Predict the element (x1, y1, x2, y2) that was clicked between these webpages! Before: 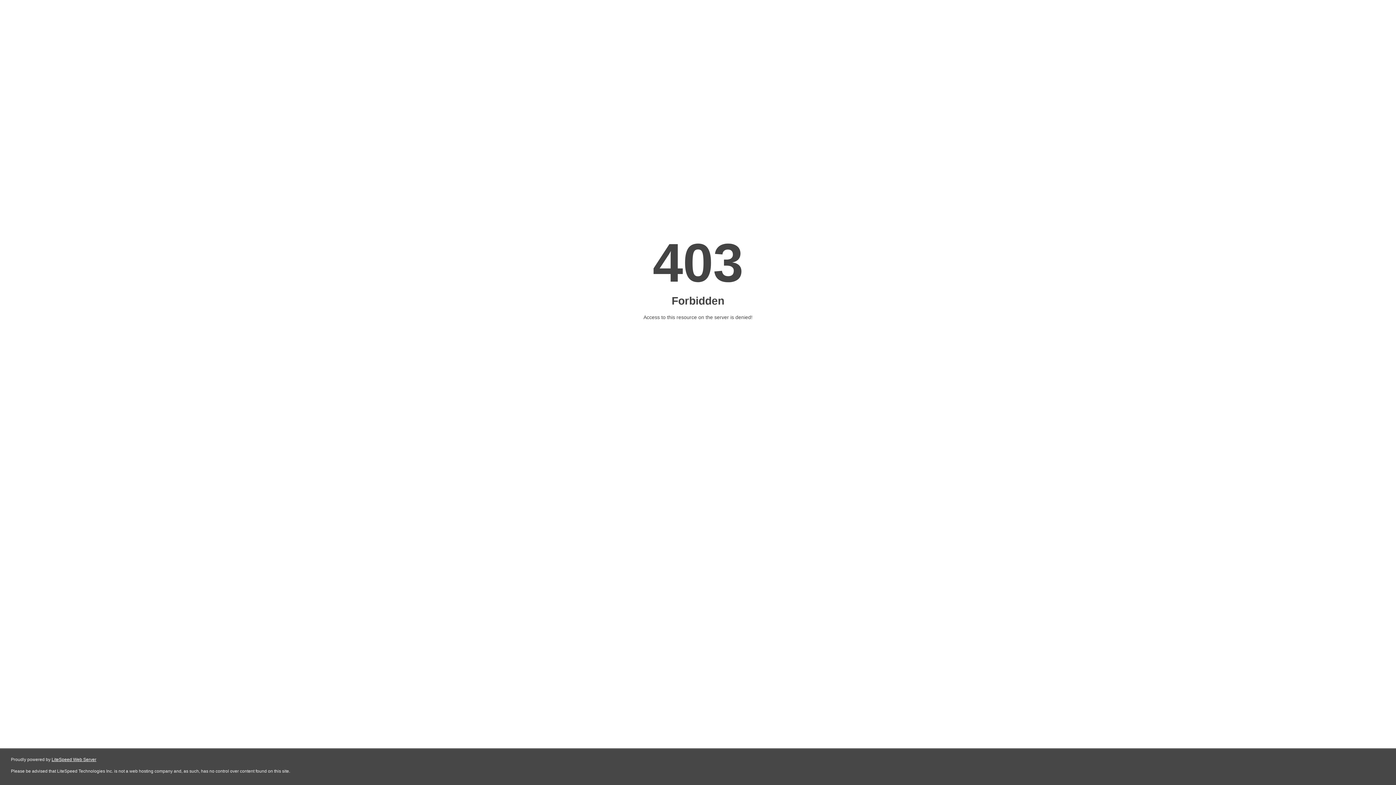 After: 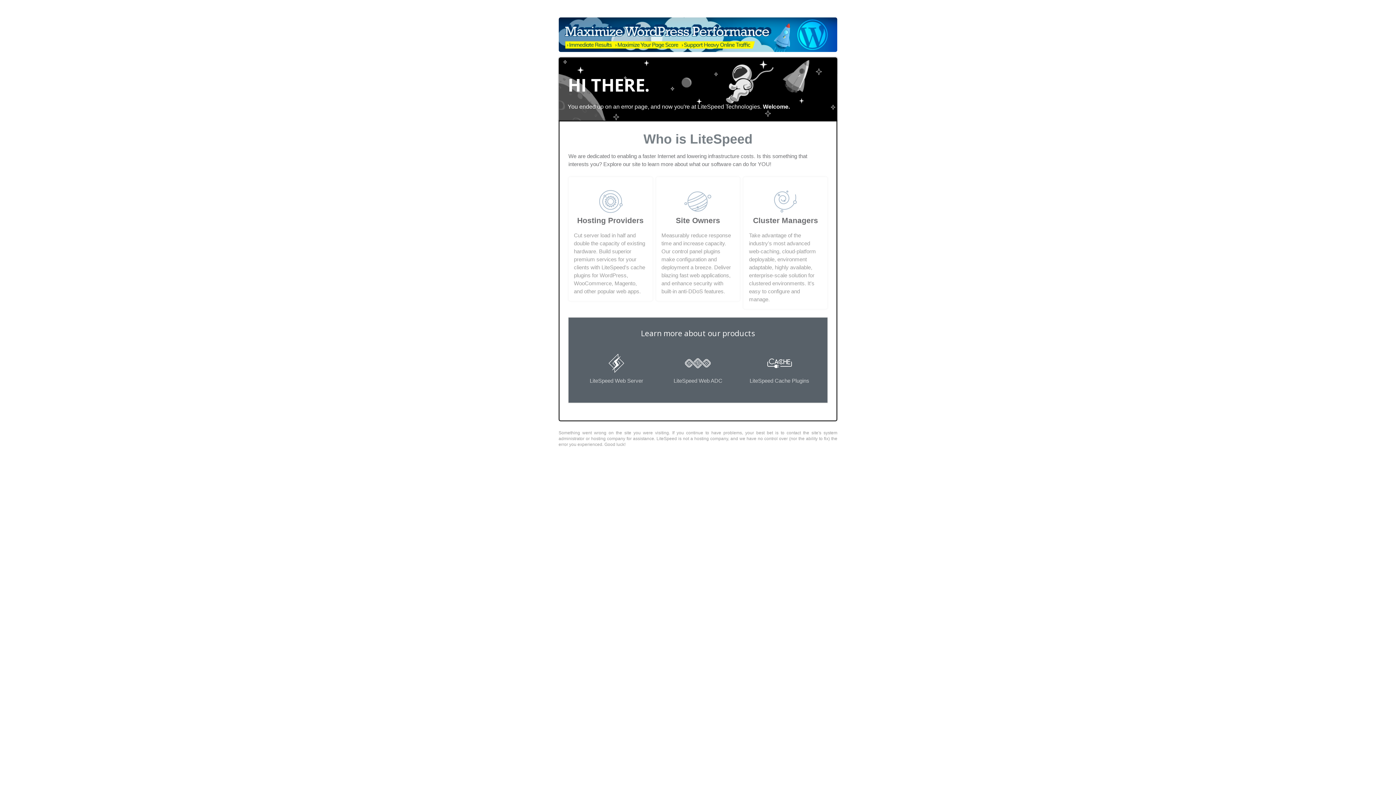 Action: bbox: (51, 757, 96, 762) label: LiteSpeed Web Server